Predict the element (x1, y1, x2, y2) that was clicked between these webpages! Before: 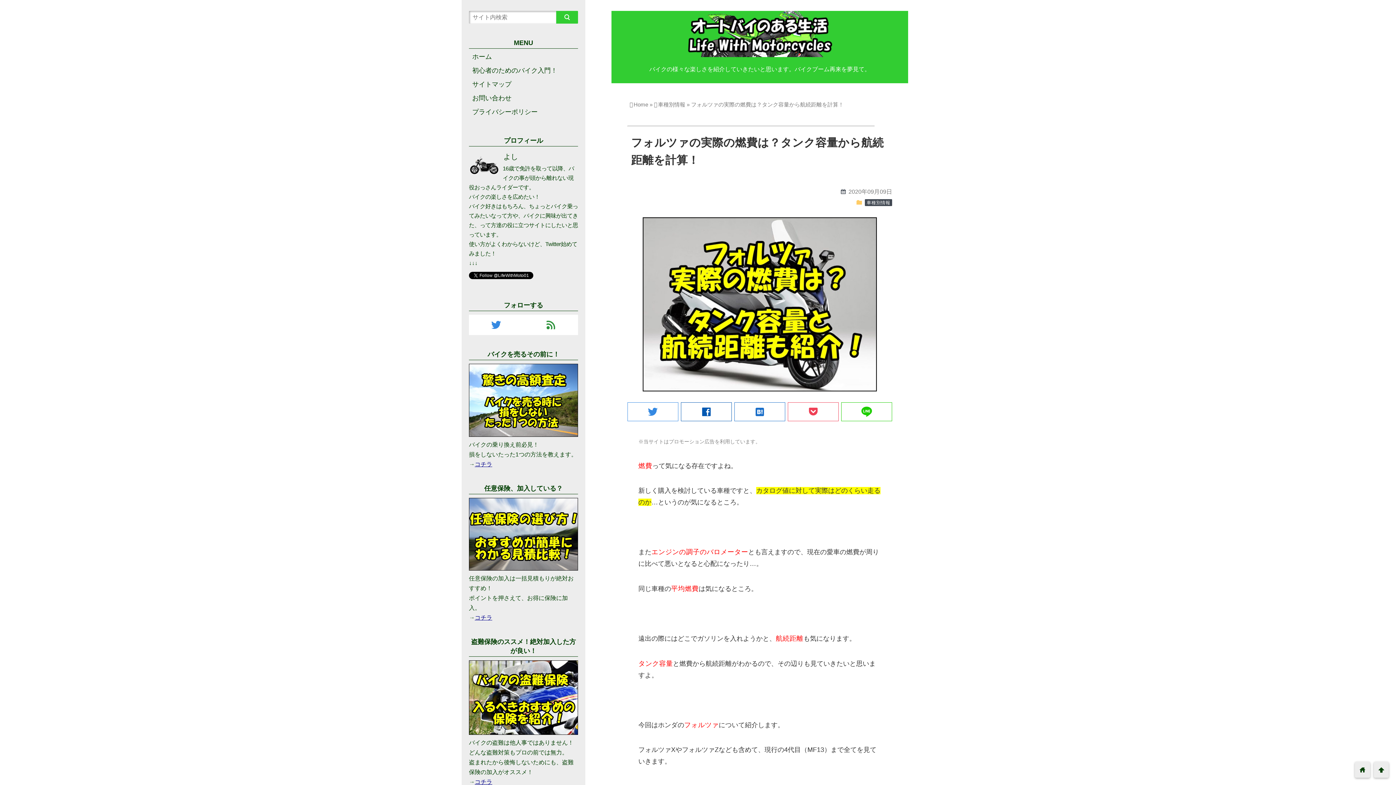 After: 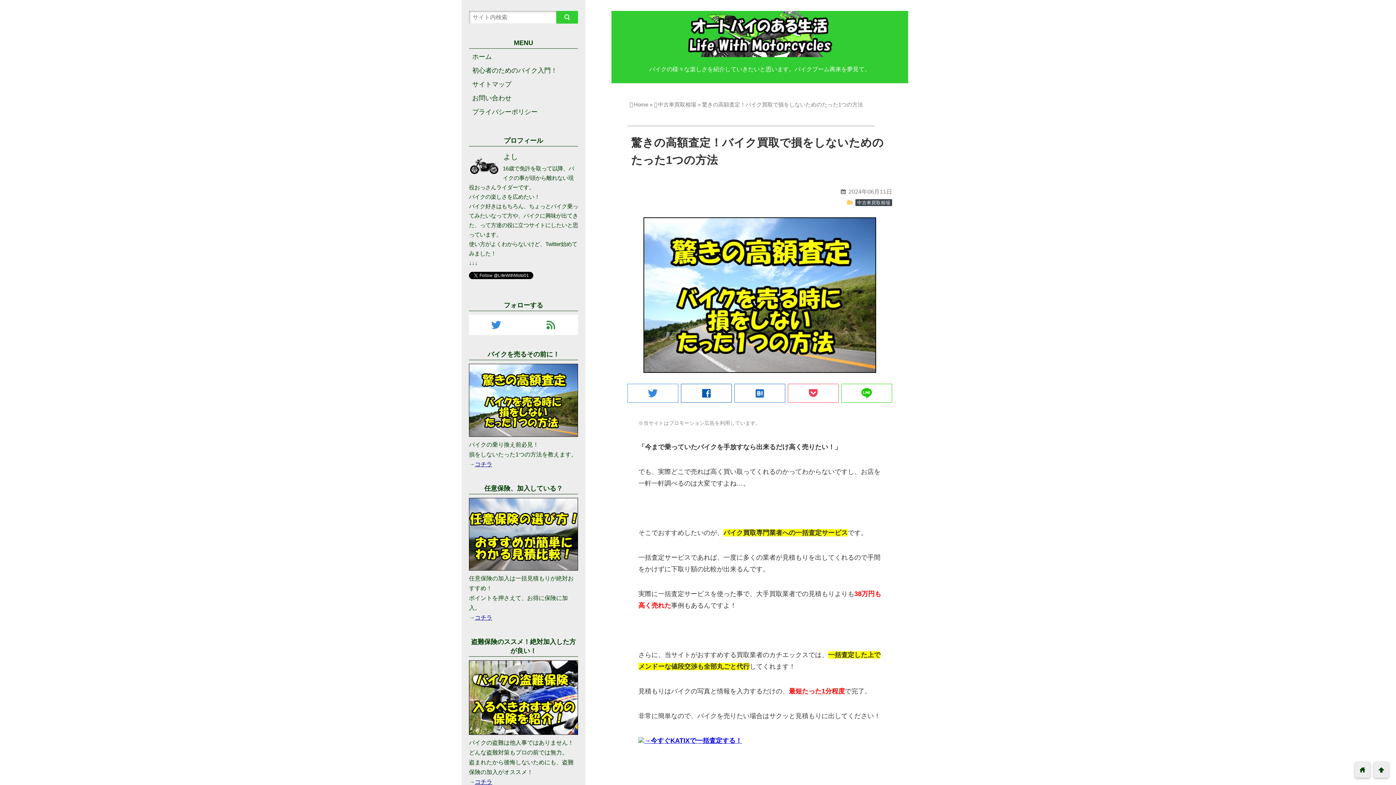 Action: label: コチラ bbox: (474, 460, 492, 467)